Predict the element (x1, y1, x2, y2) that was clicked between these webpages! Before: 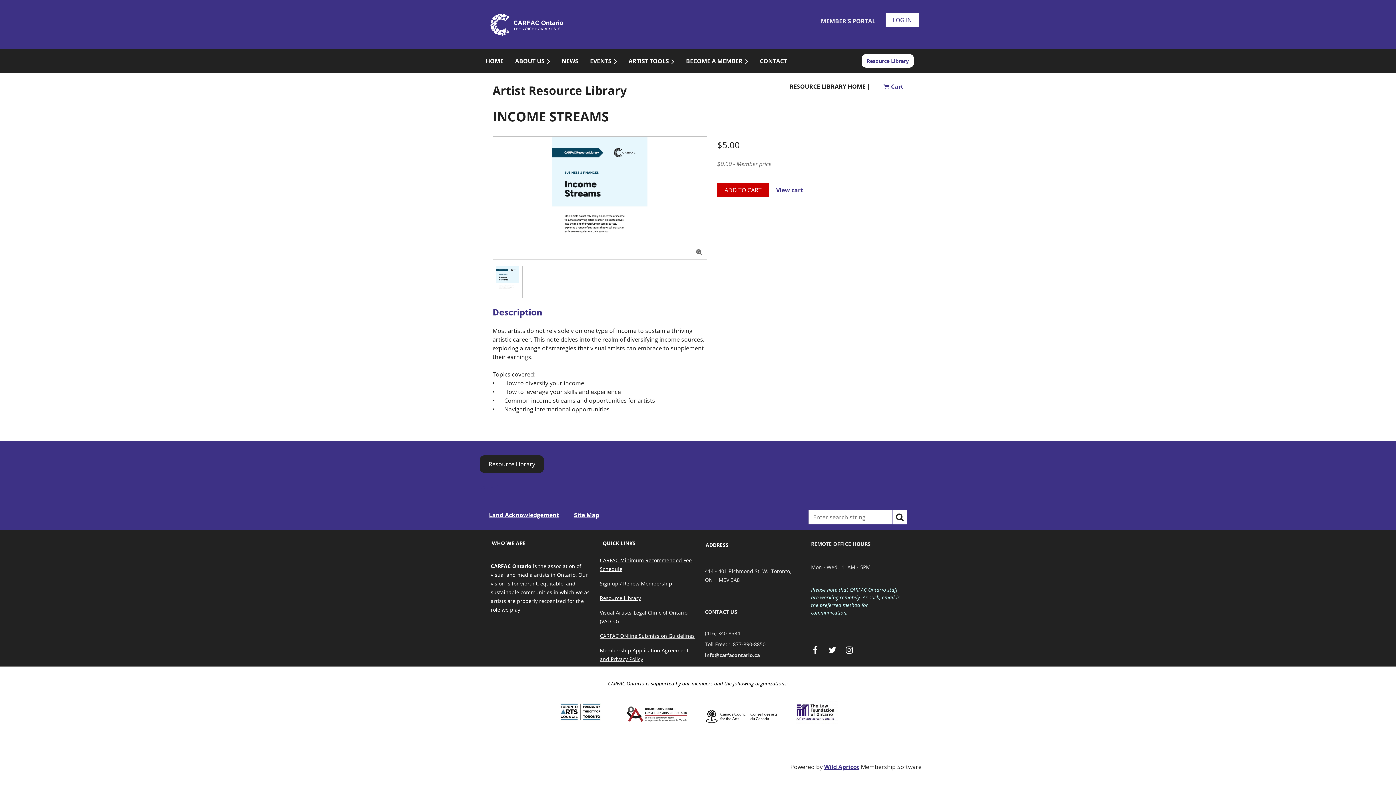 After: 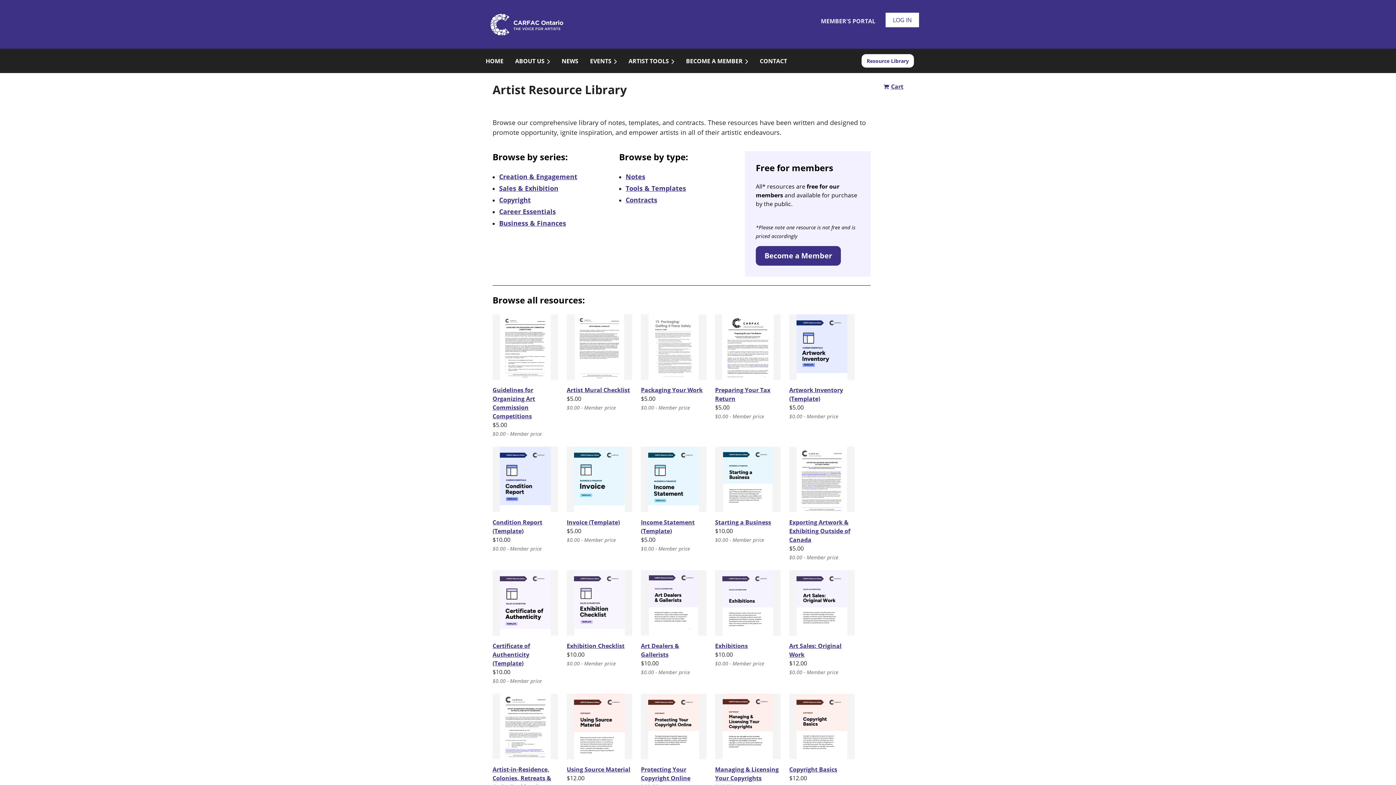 Action: label: RESOURCE LIBRARY HOME | bbox: (789, 82, 870, 90)